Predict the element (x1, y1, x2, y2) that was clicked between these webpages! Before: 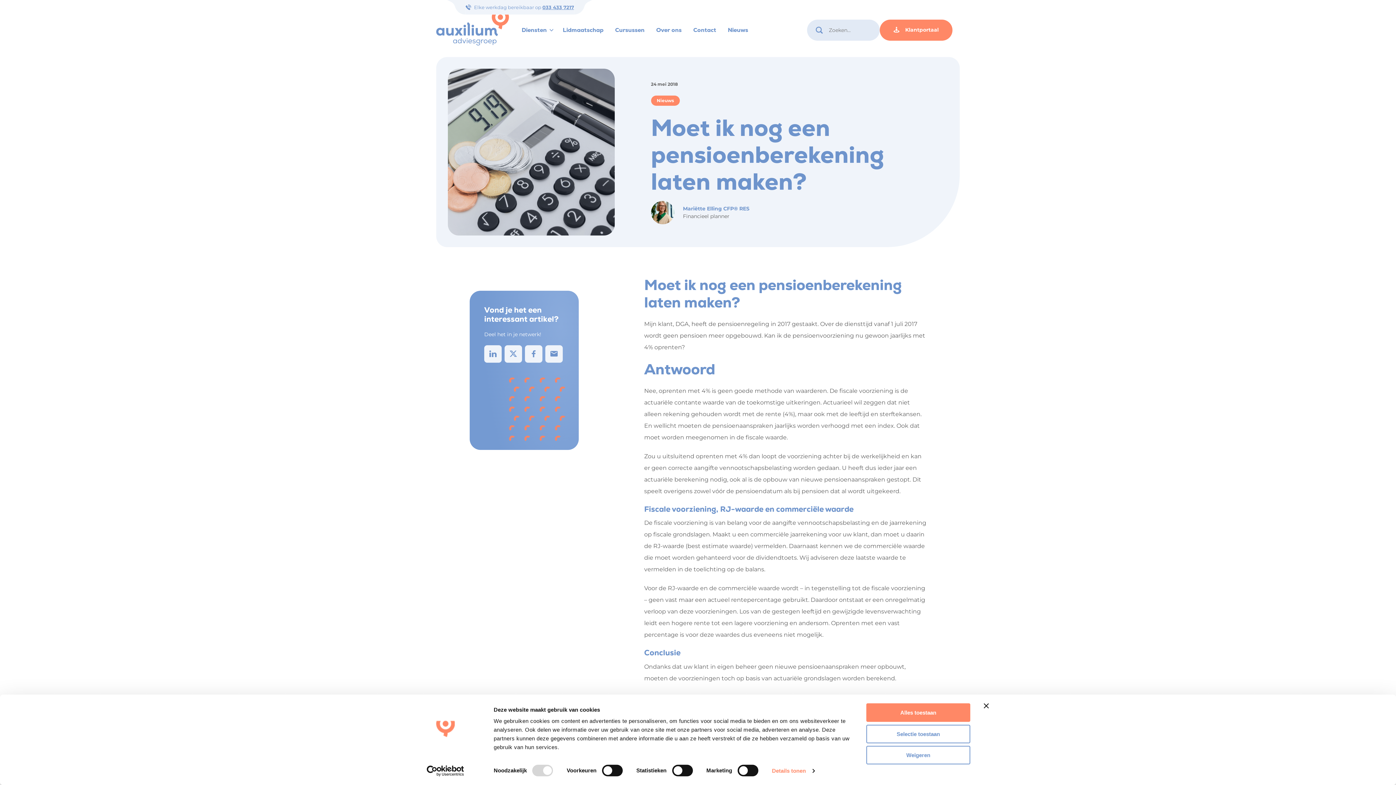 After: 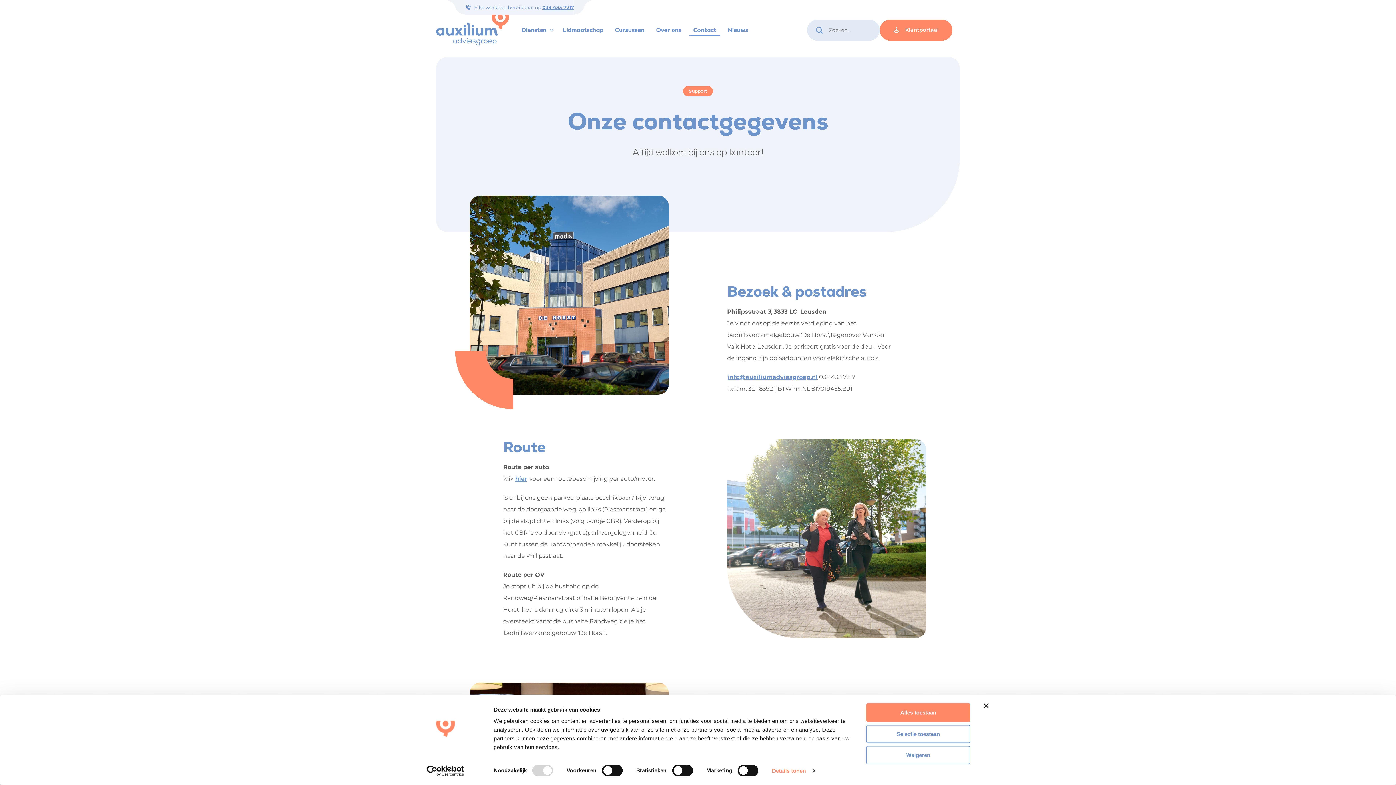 Action: label: Contact bbox: (687, 22, 722, 37)